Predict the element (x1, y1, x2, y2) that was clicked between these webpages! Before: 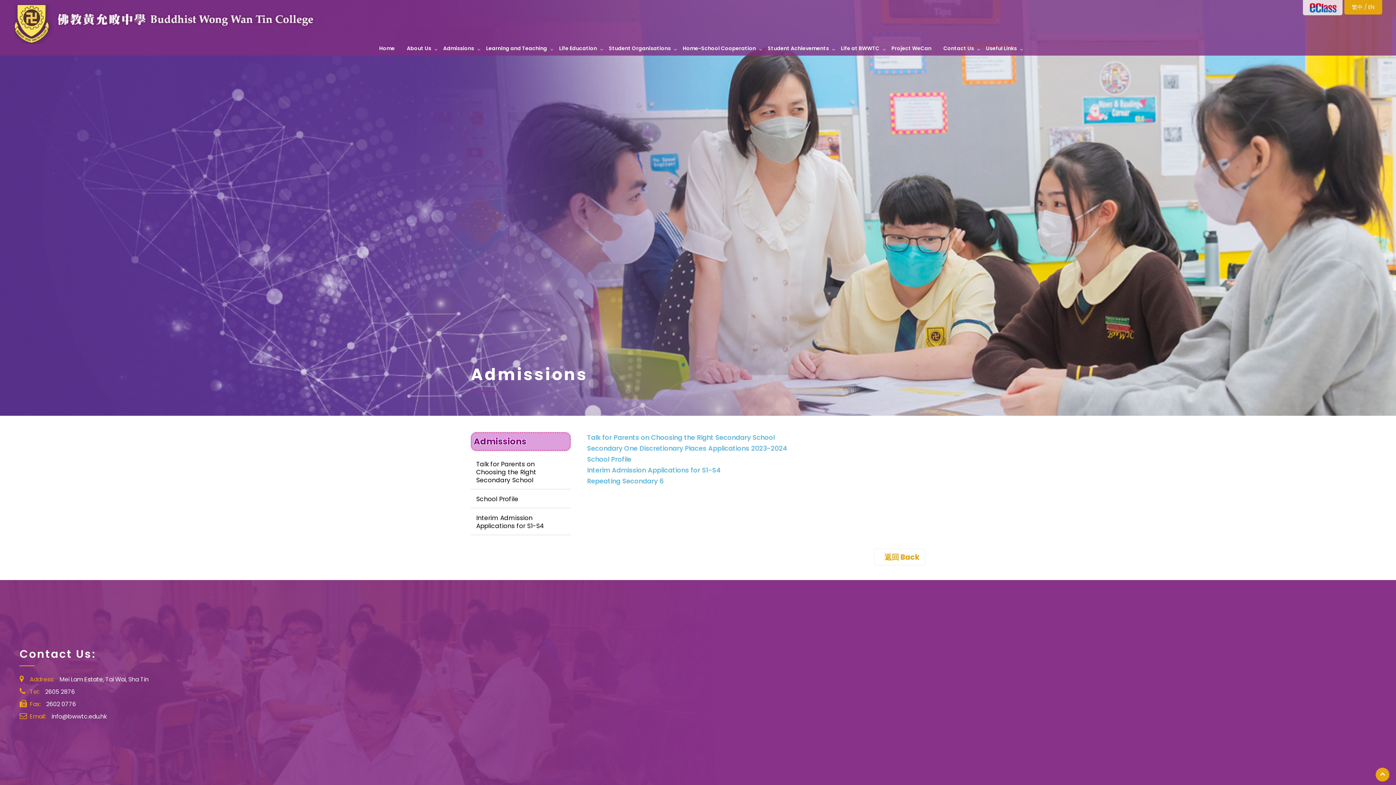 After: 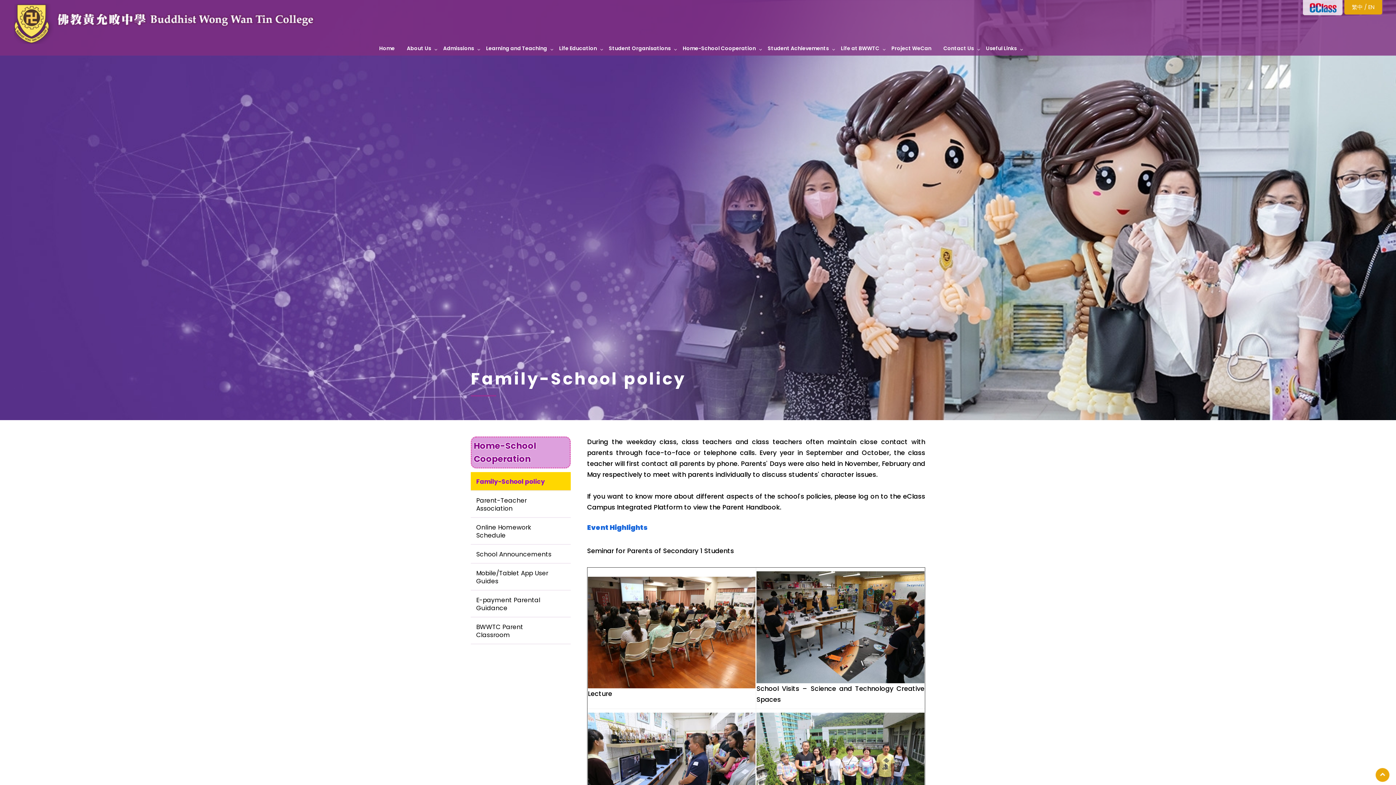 Action: bbox: (682, 44, 756, 55) label: Home-School Cooperation